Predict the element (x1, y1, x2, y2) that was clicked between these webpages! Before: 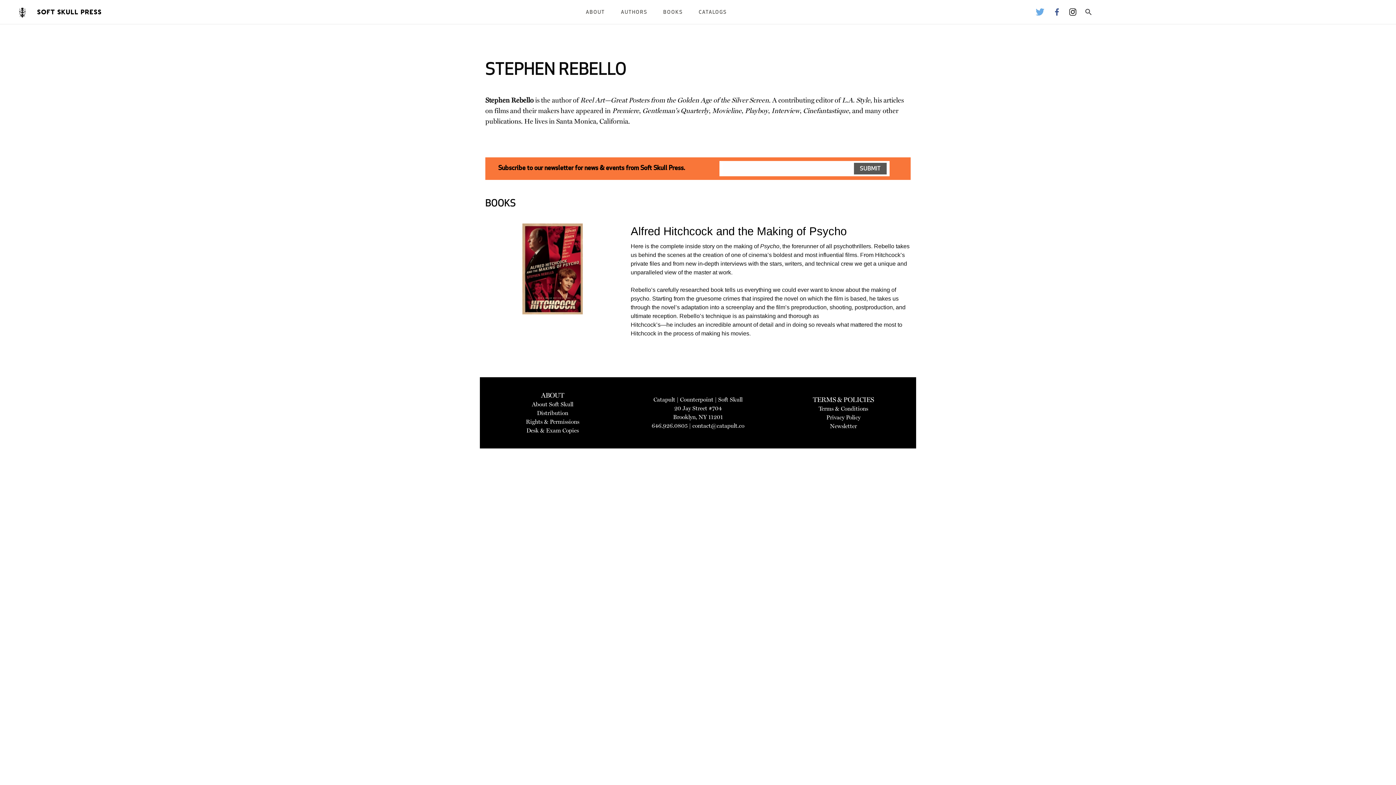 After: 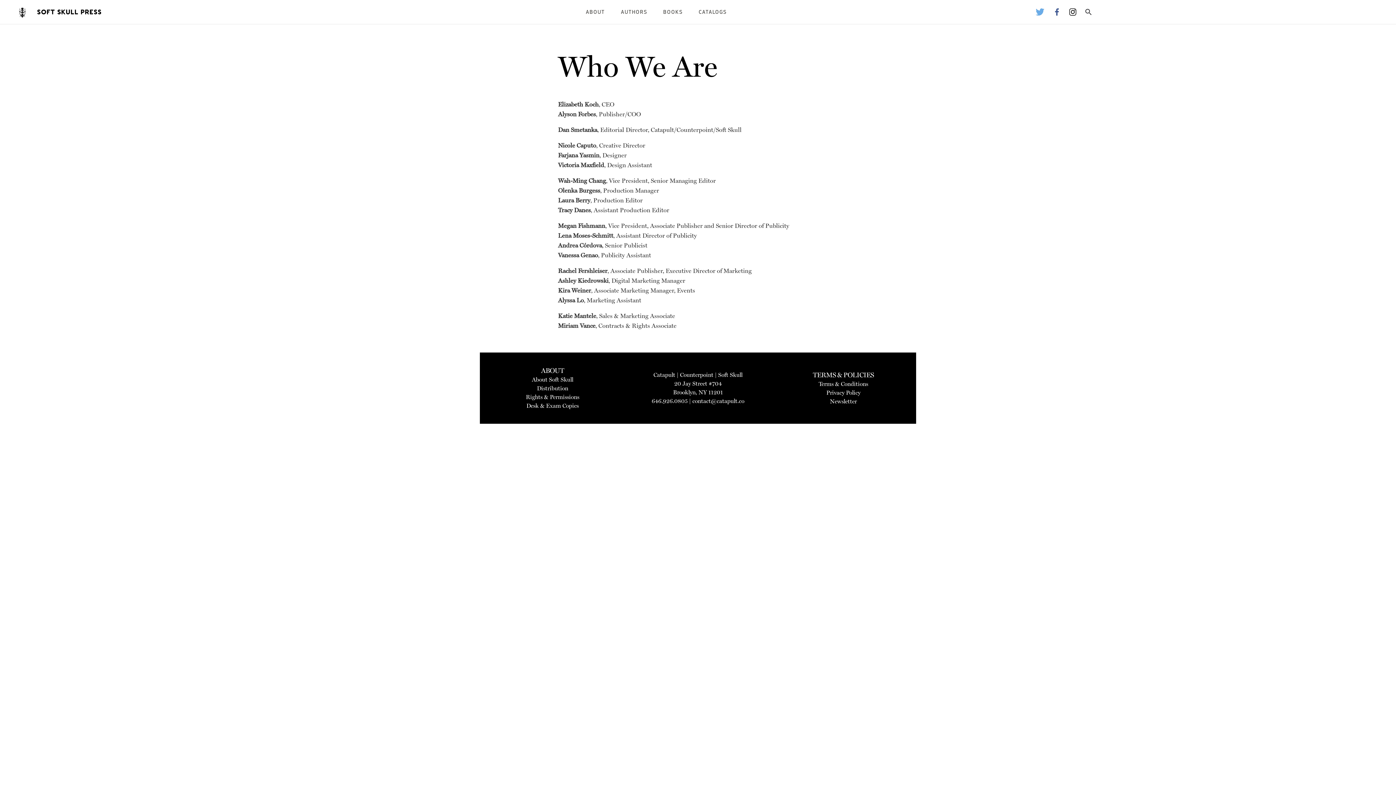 Action: bbox: (531, 401, 573, 408) label: About Soft Skull